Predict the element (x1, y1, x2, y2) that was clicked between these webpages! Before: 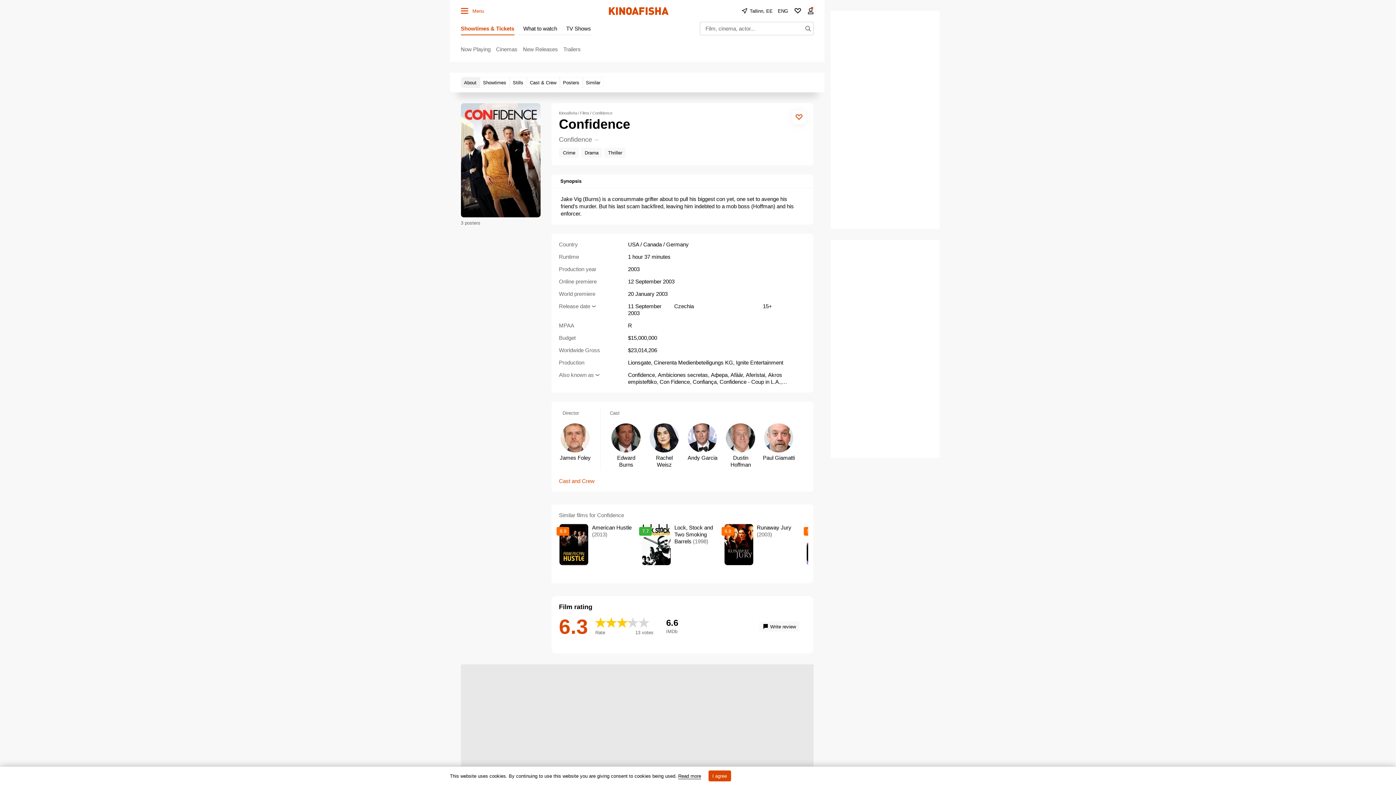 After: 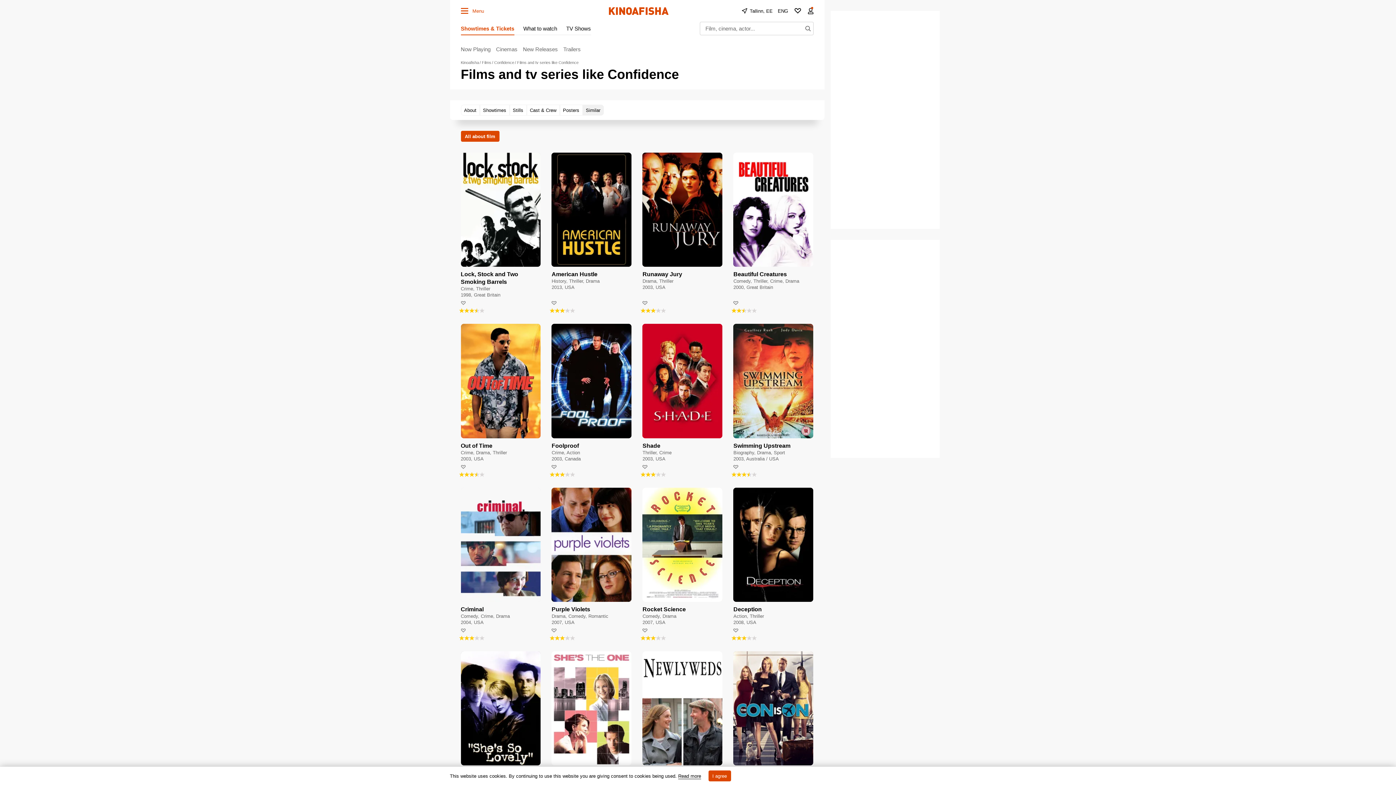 Action: label: Similar bbox: (582, 77, 603, 88)